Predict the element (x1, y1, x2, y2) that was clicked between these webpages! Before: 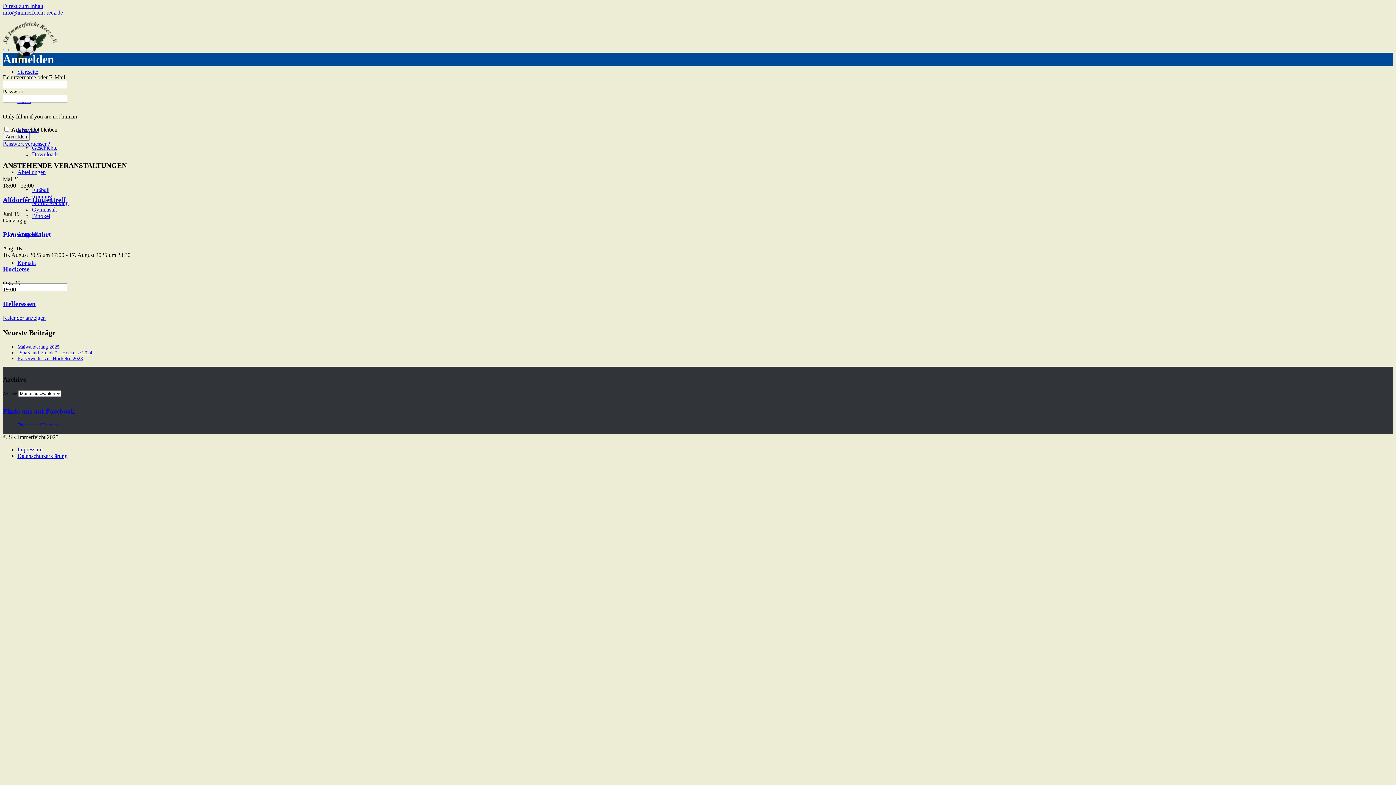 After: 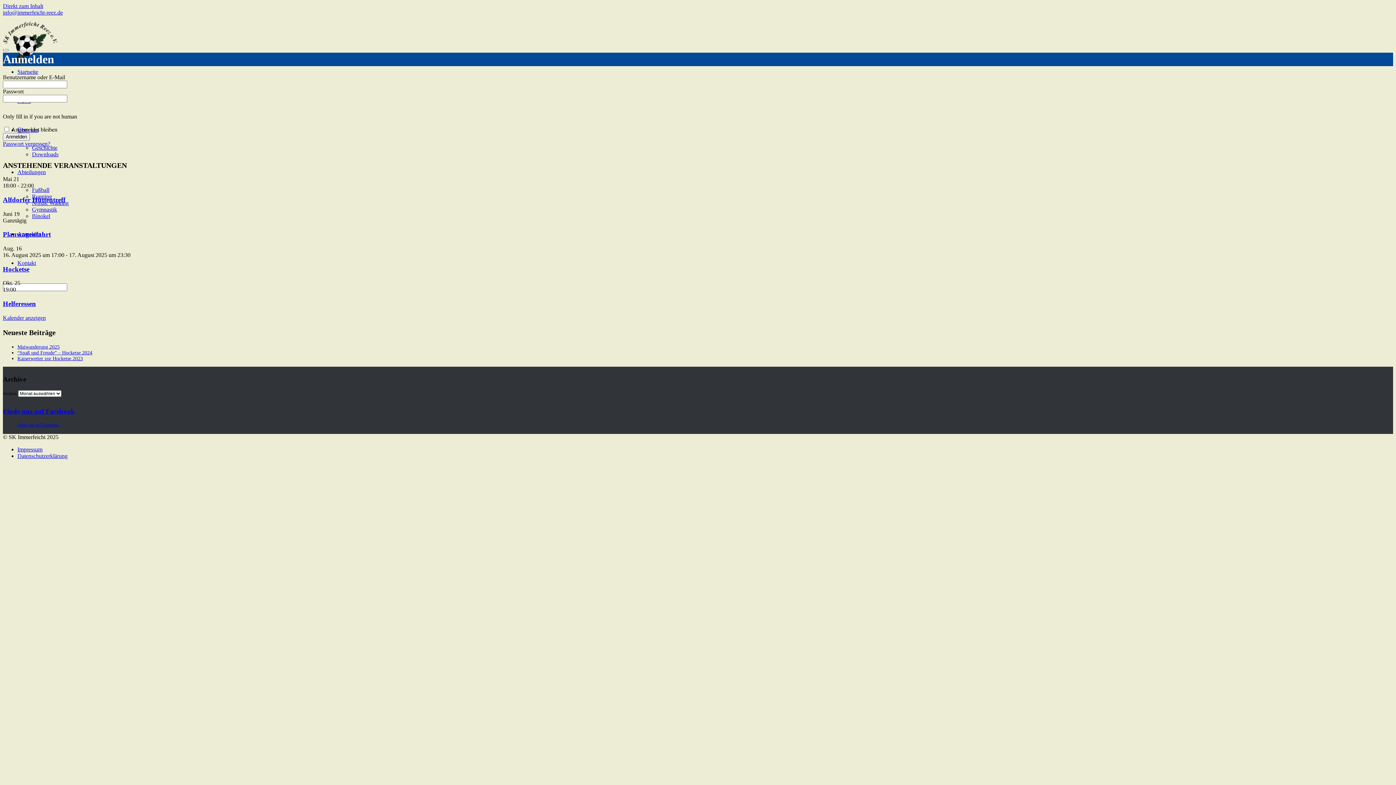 Action: bbox: (2, 2, 43, 9) label: Direkt zum Inhalt